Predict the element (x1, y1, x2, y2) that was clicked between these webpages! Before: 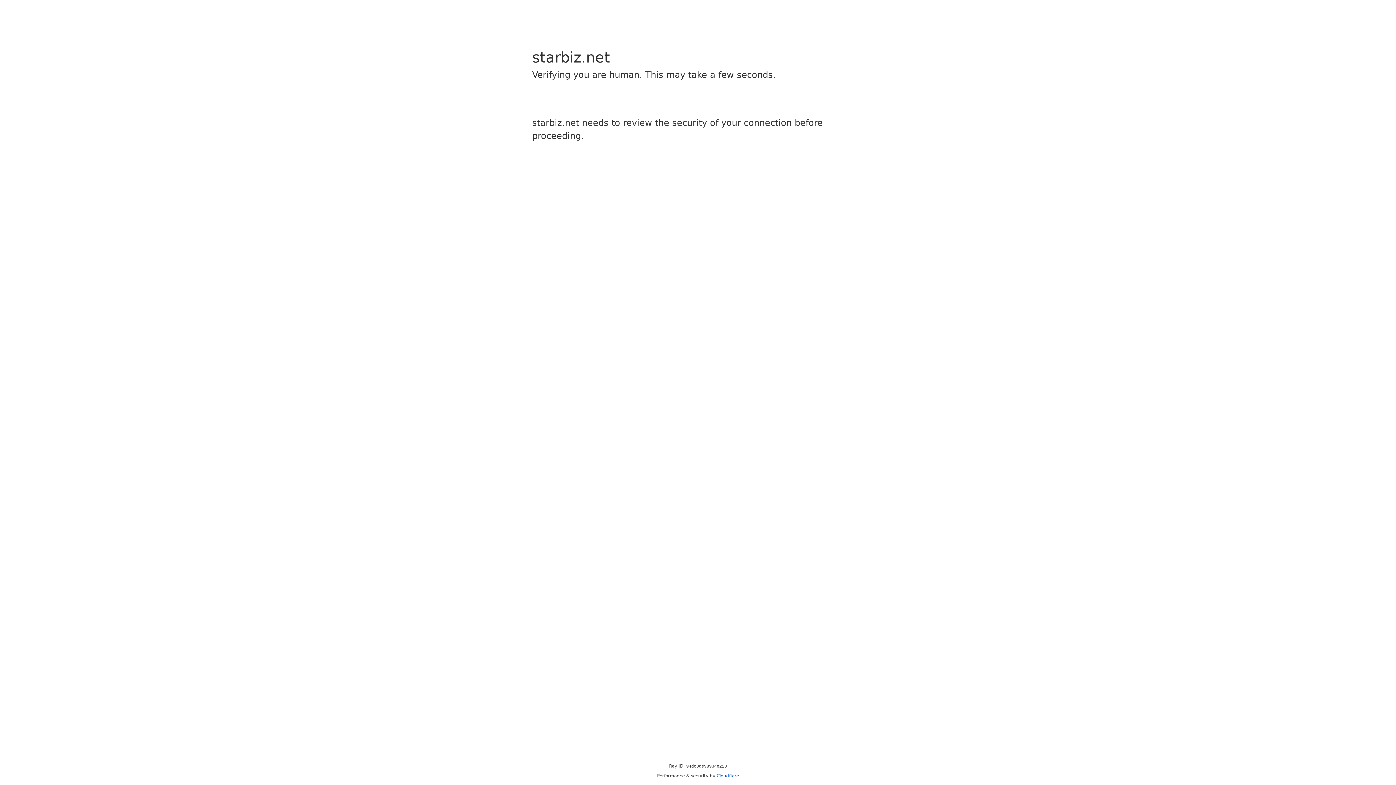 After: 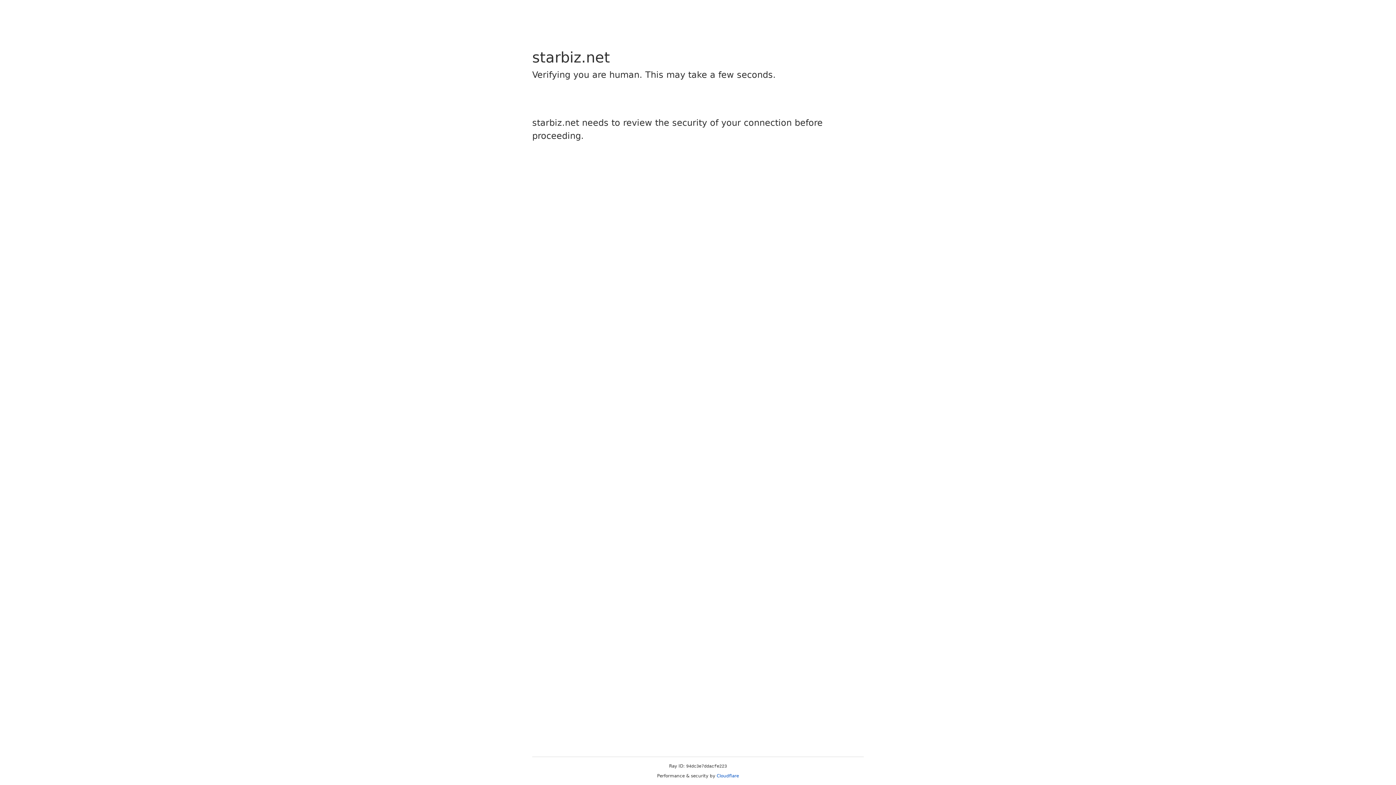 Action: label: Cloudflare bbox: (716, 773, 739, 778)